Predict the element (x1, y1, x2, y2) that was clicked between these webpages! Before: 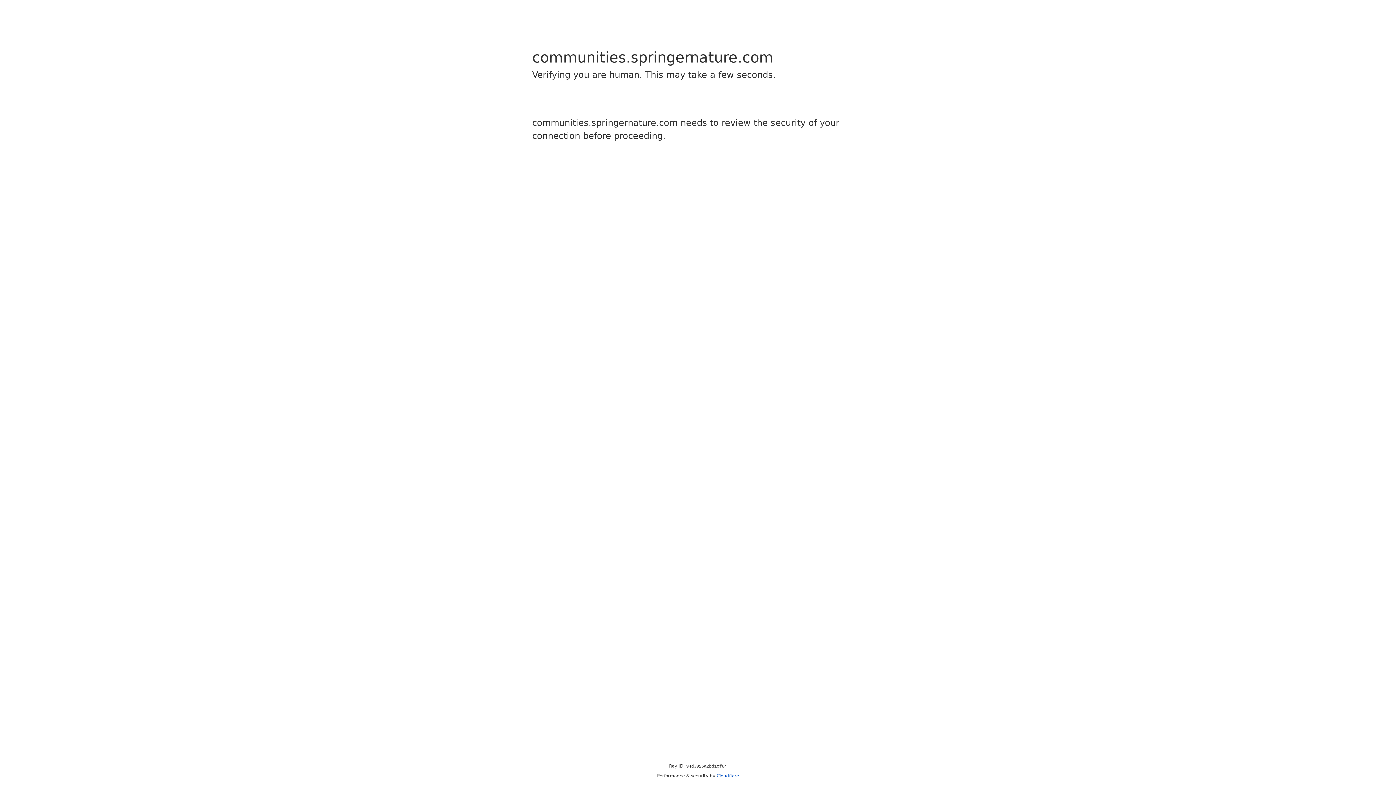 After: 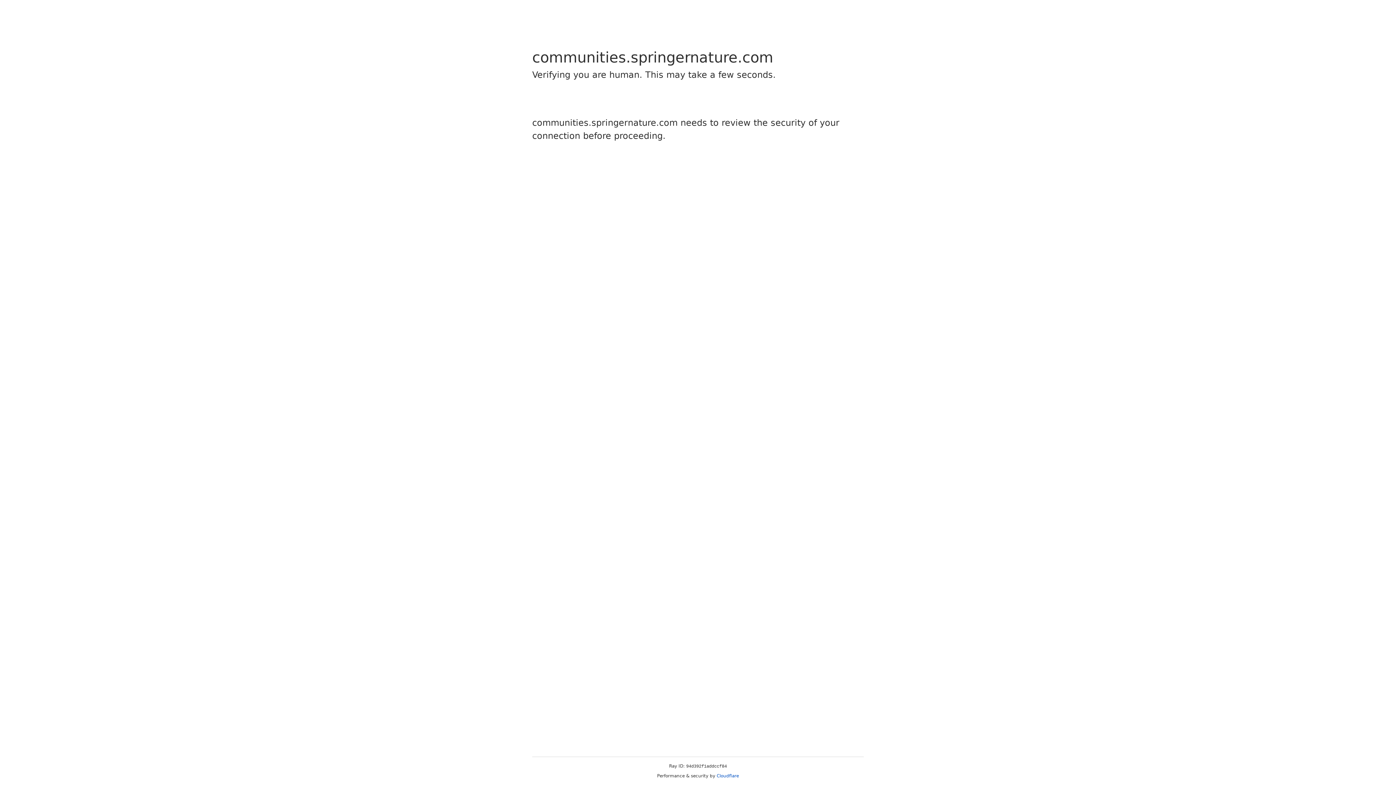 Action: bbox: (716, 773, 739, 778) label: Cloudflare